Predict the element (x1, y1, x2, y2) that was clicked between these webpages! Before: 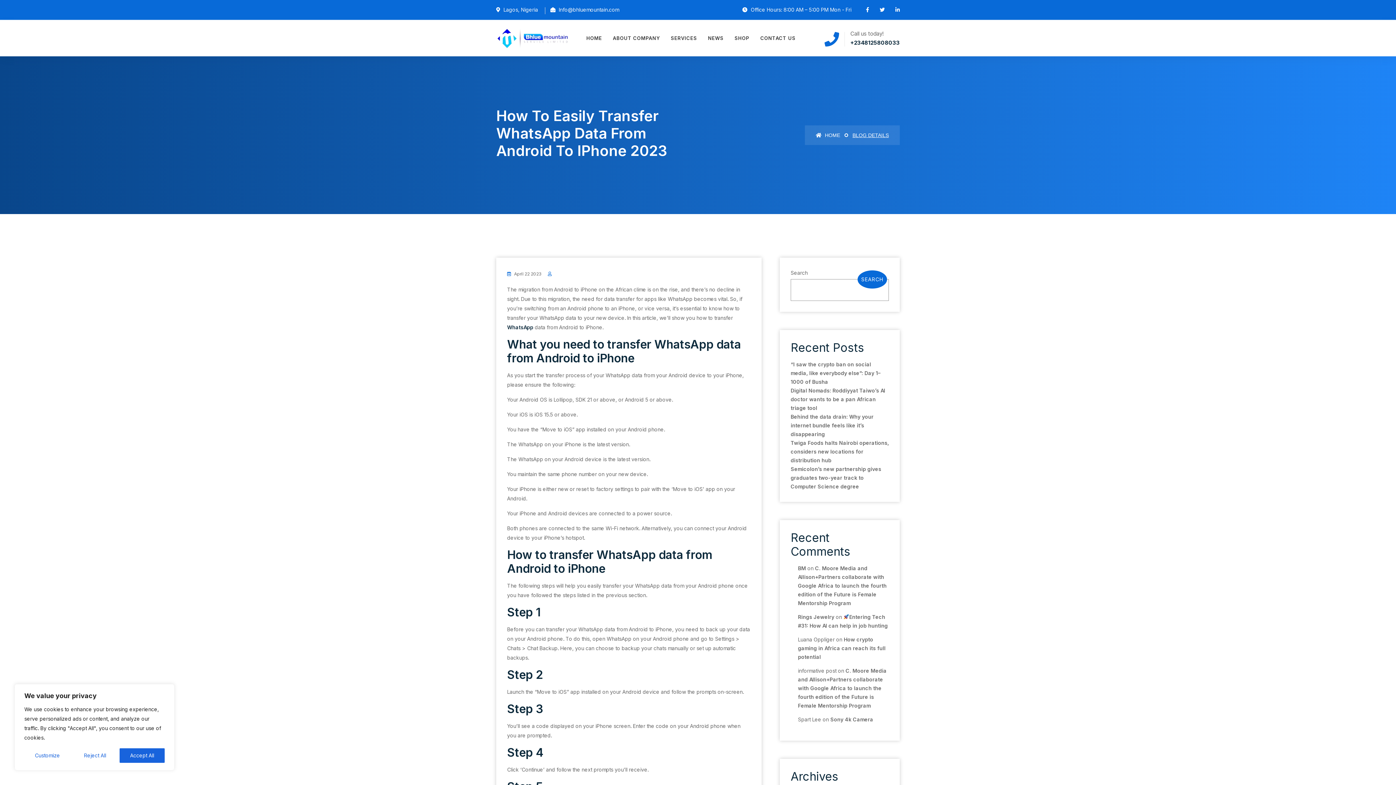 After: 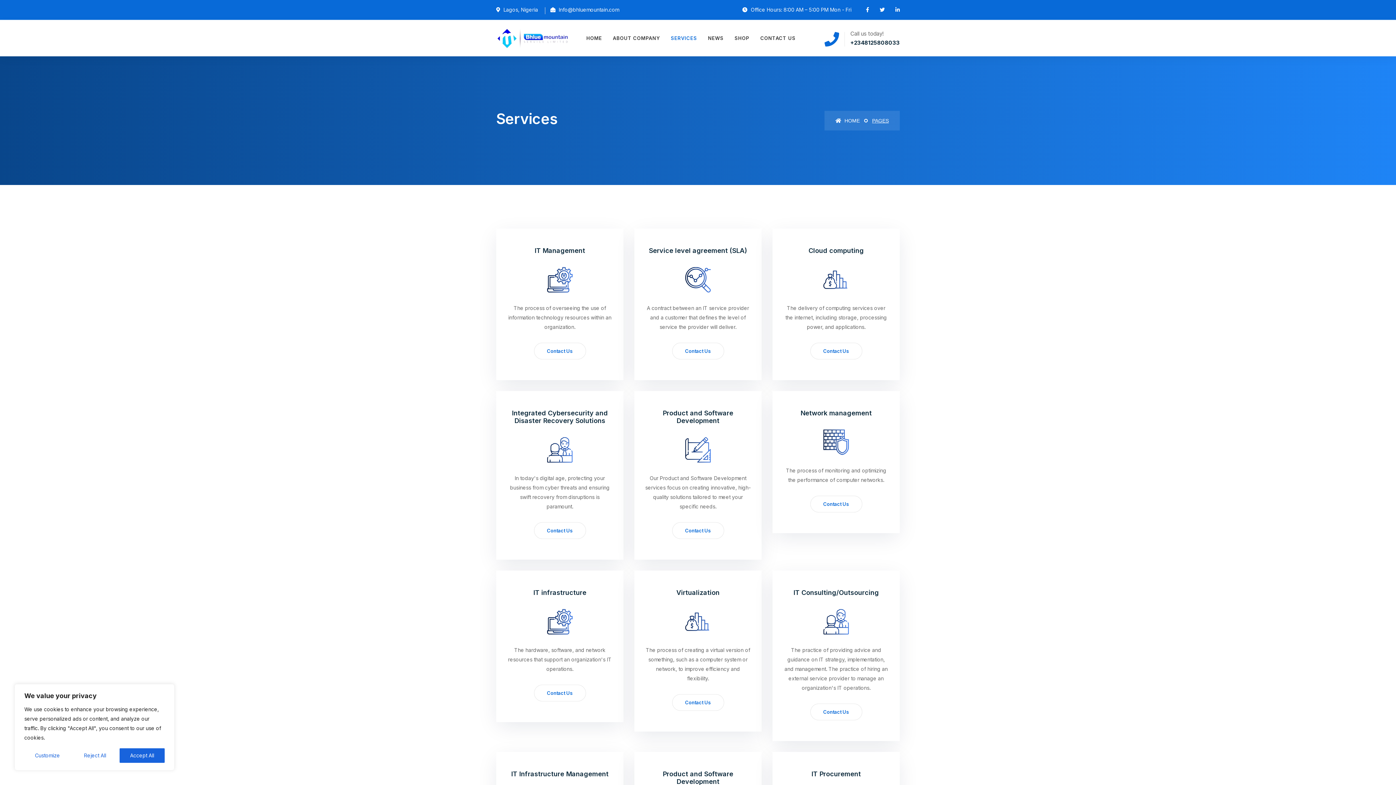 Action: bbox: (665, 20, 702, 56) label: SERVICES